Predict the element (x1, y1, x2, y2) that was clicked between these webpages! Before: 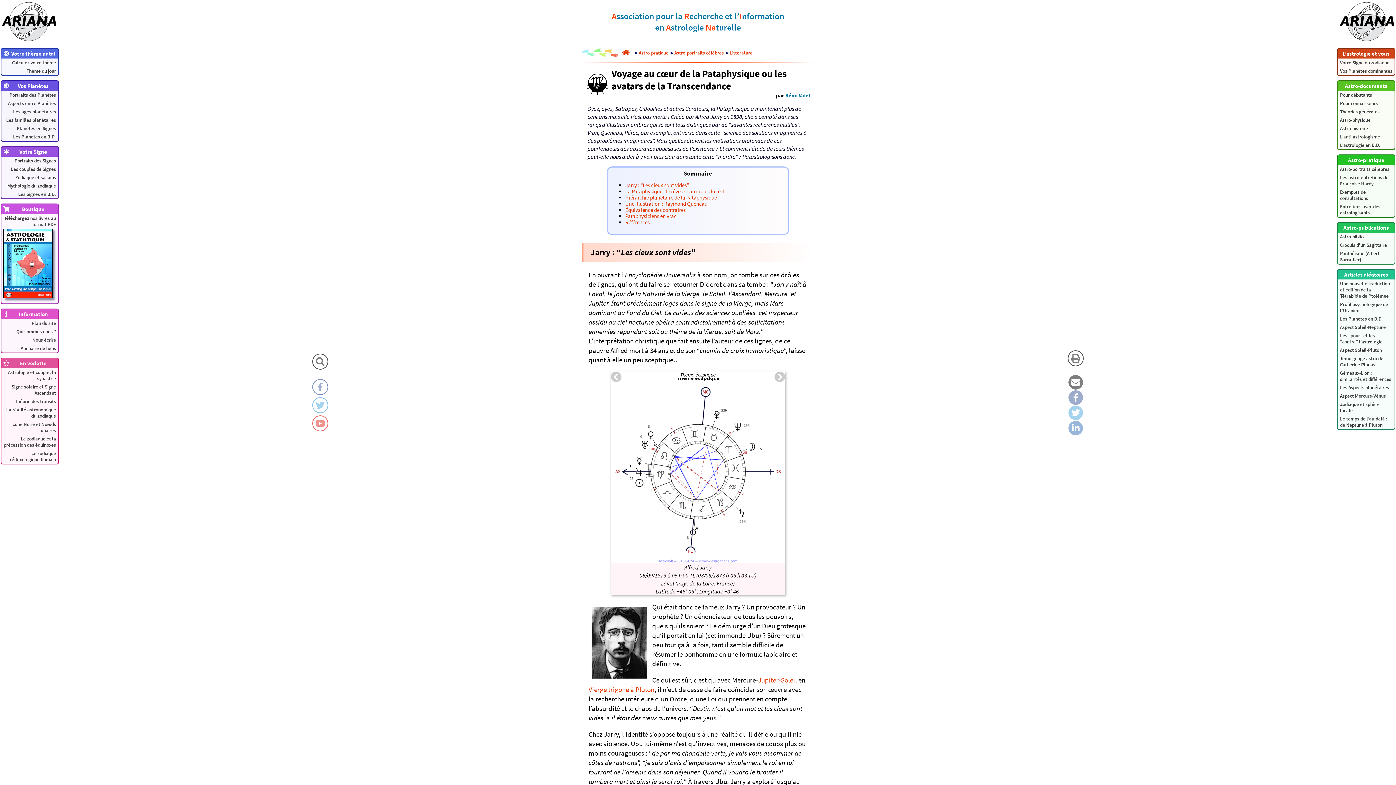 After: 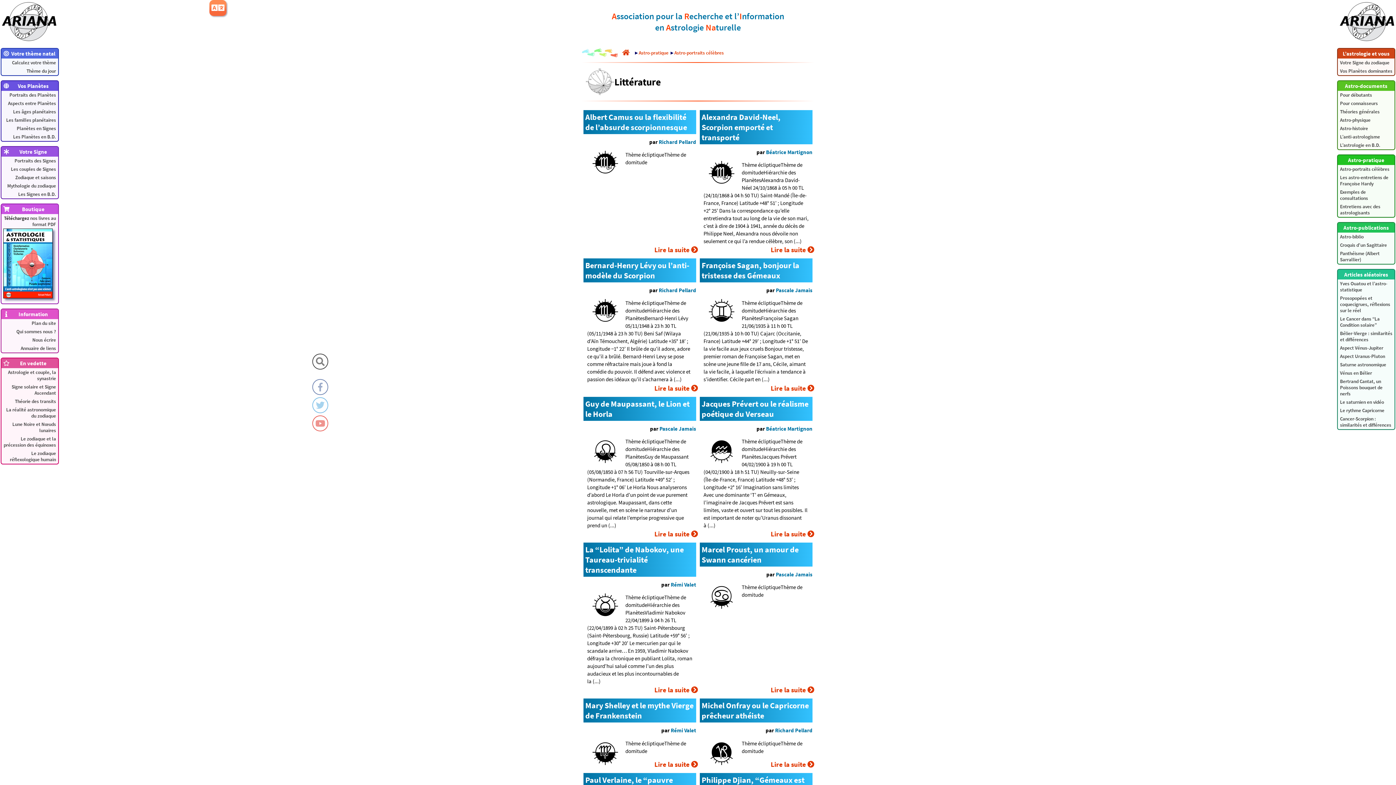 Action: bbox: (729, 49, 752, 55) label: Littérature